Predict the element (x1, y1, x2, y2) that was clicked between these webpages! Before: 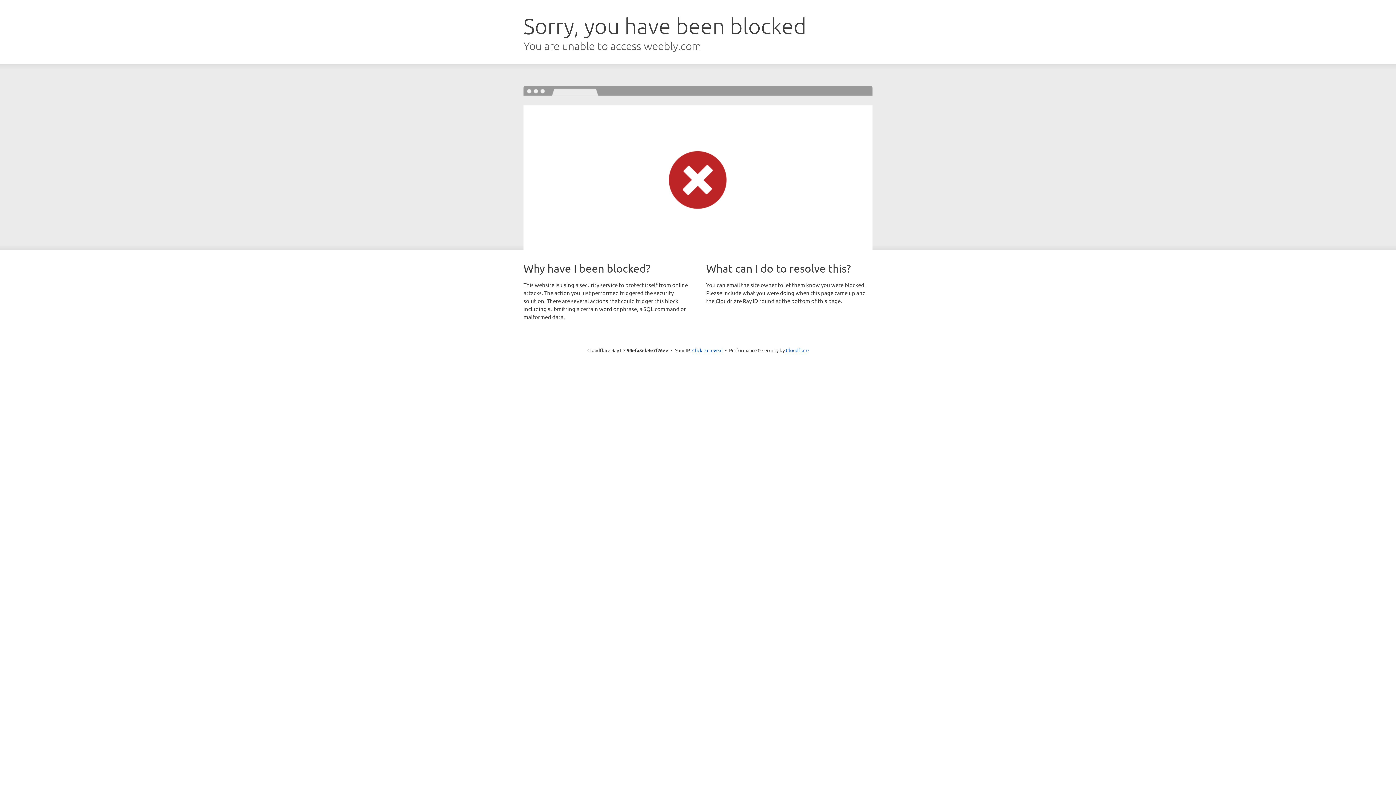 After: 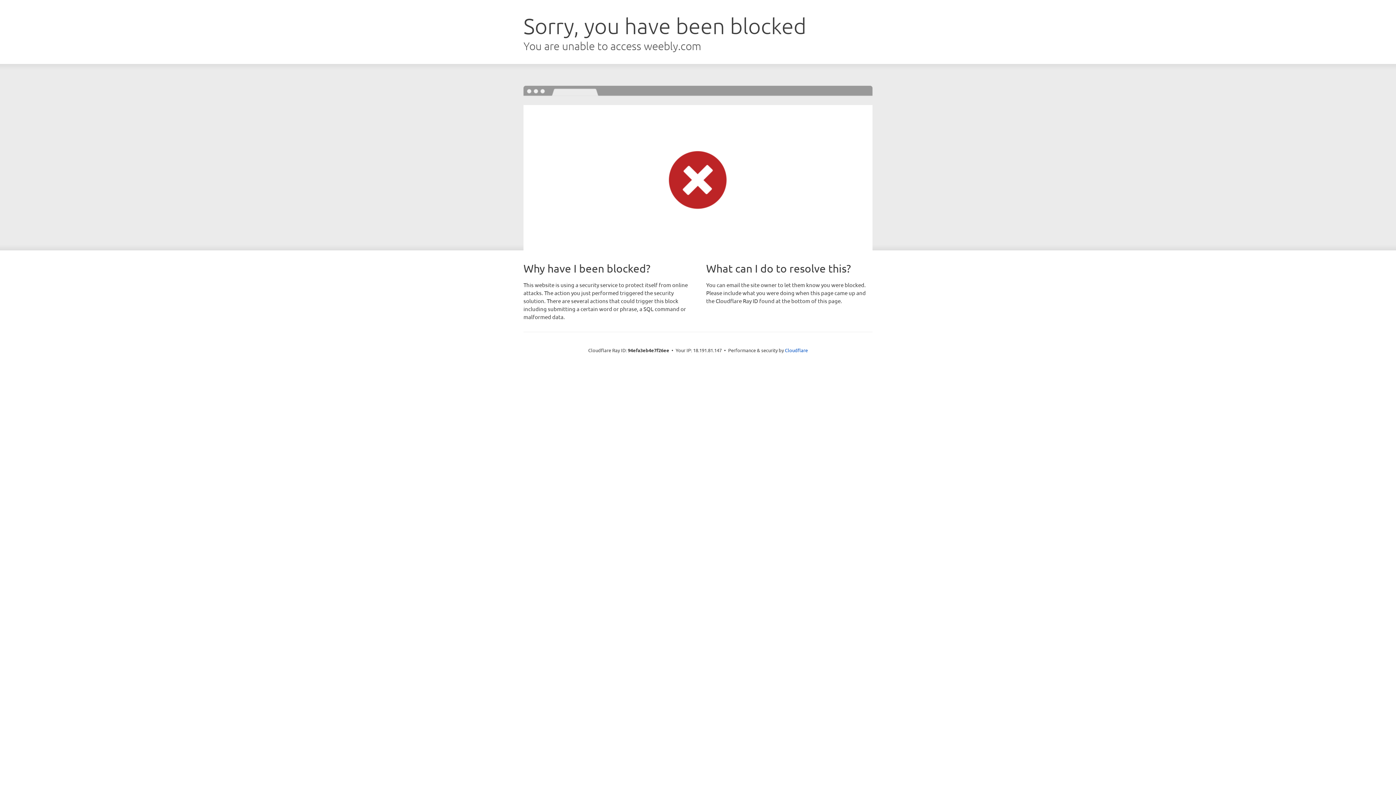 Action: label: Click to reveal bbox: (692, 346, 722, 353)